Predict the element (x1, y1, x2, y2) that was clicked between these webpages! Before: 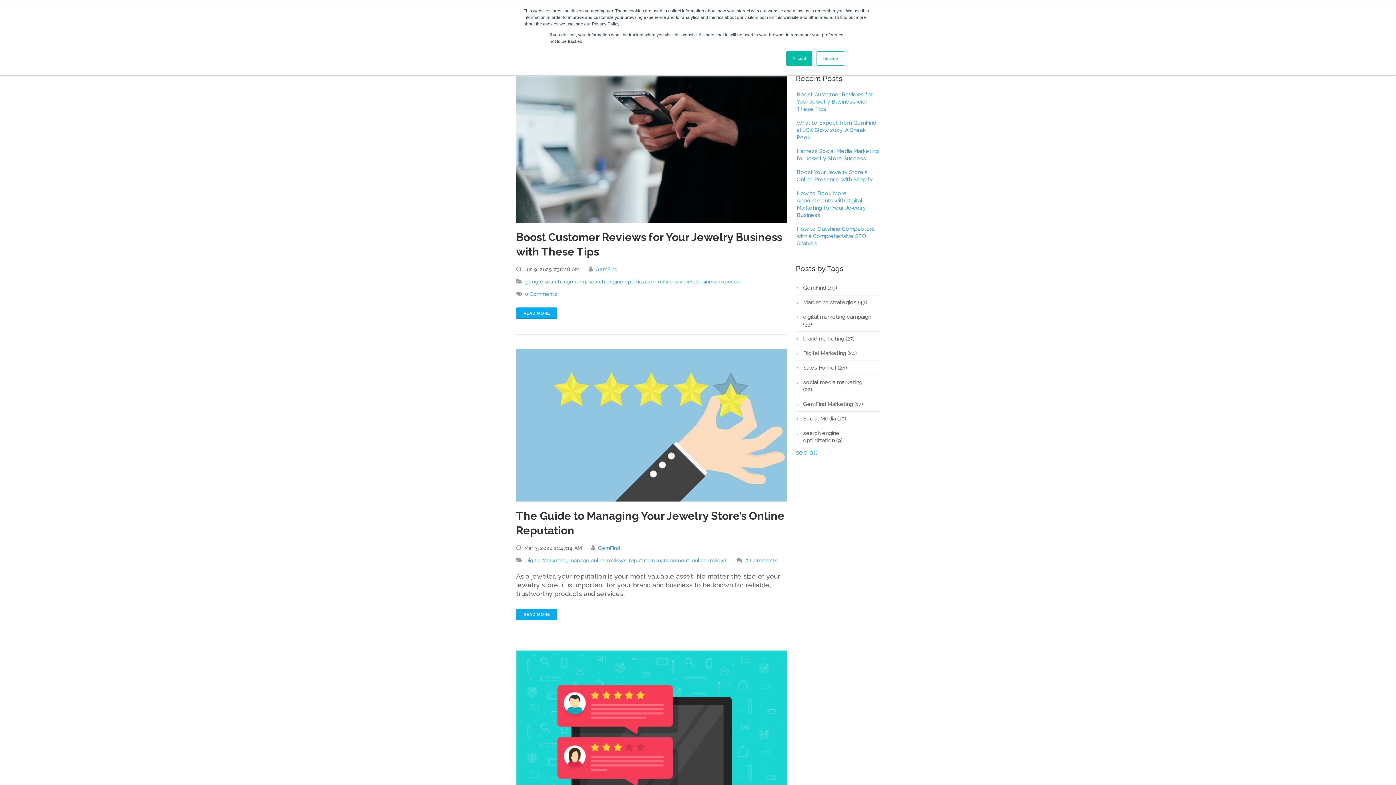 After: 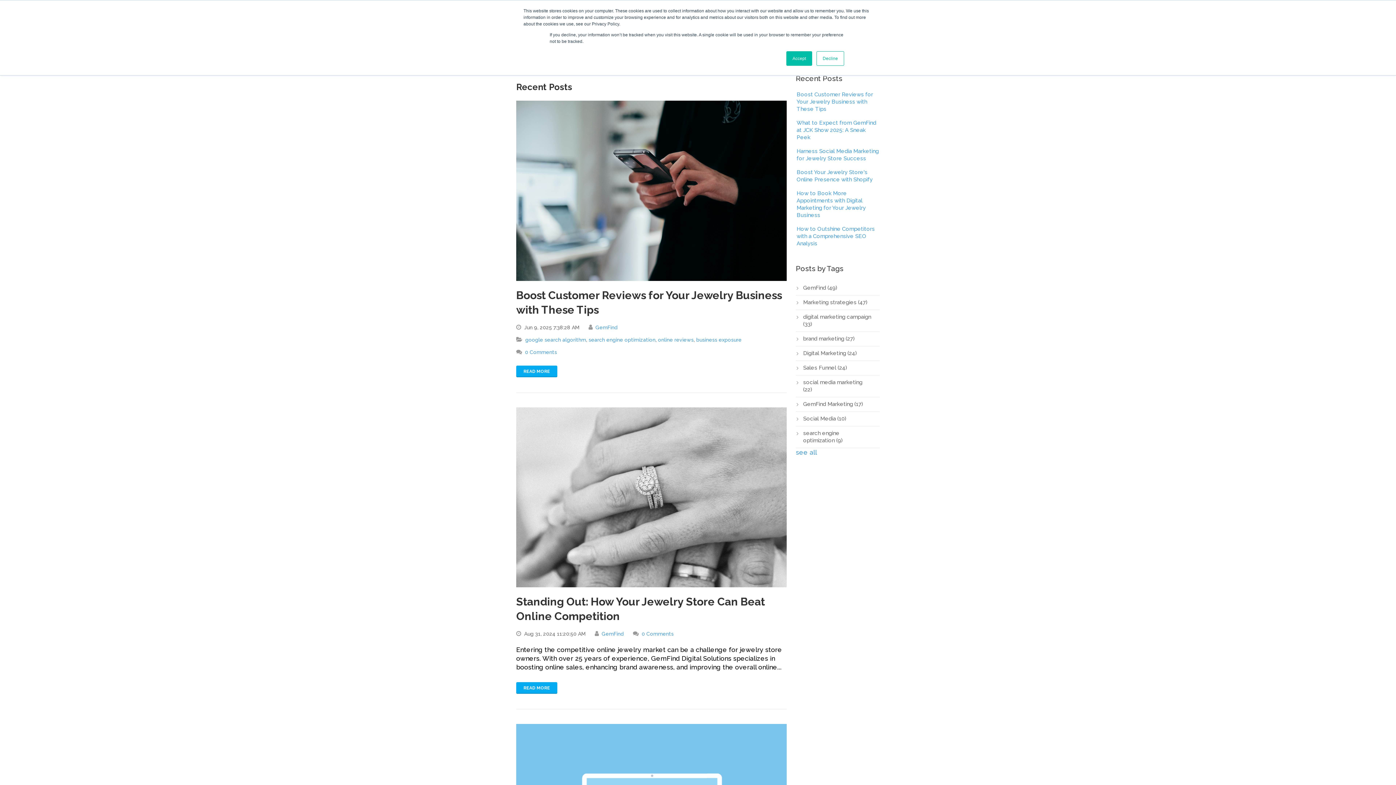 Action: bbox: (598, 545, 620, 551) label: GemFind